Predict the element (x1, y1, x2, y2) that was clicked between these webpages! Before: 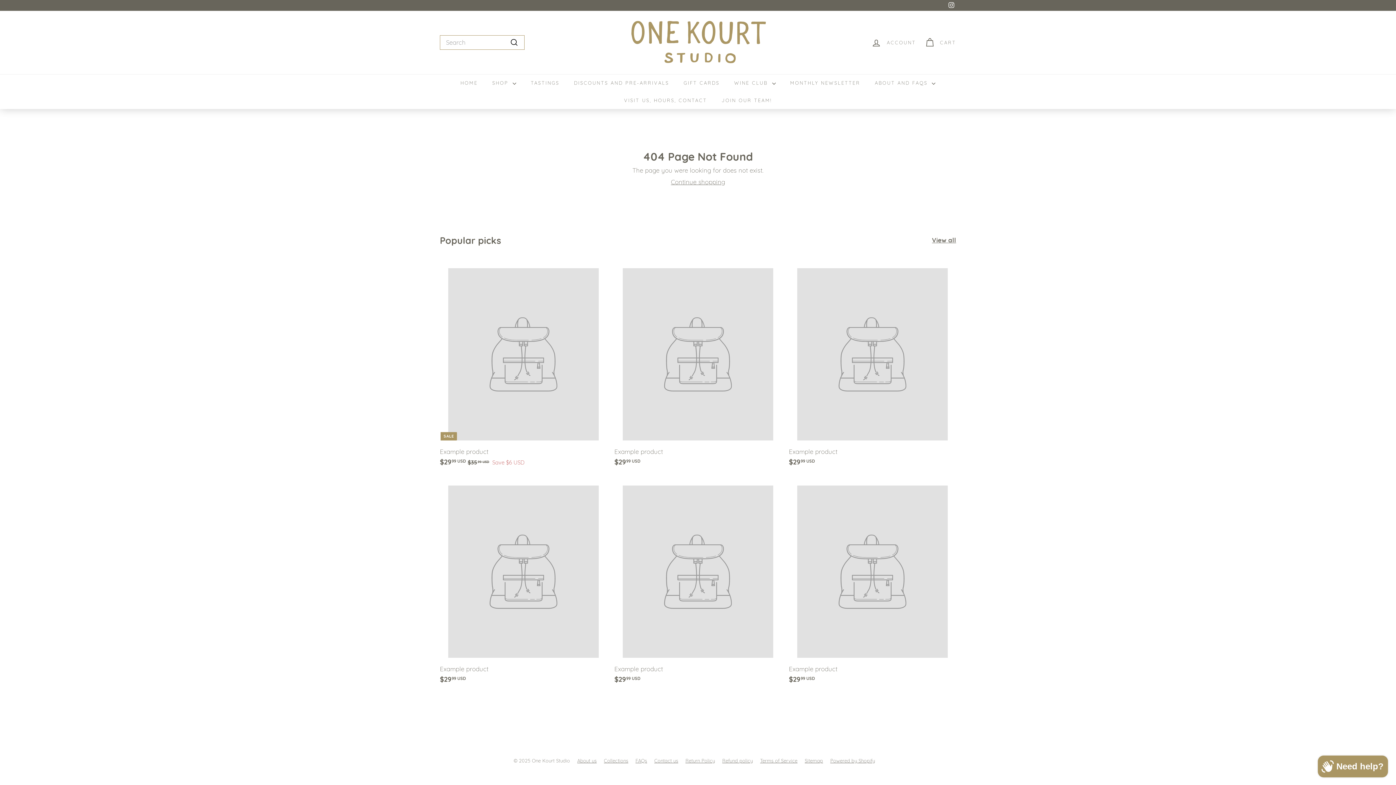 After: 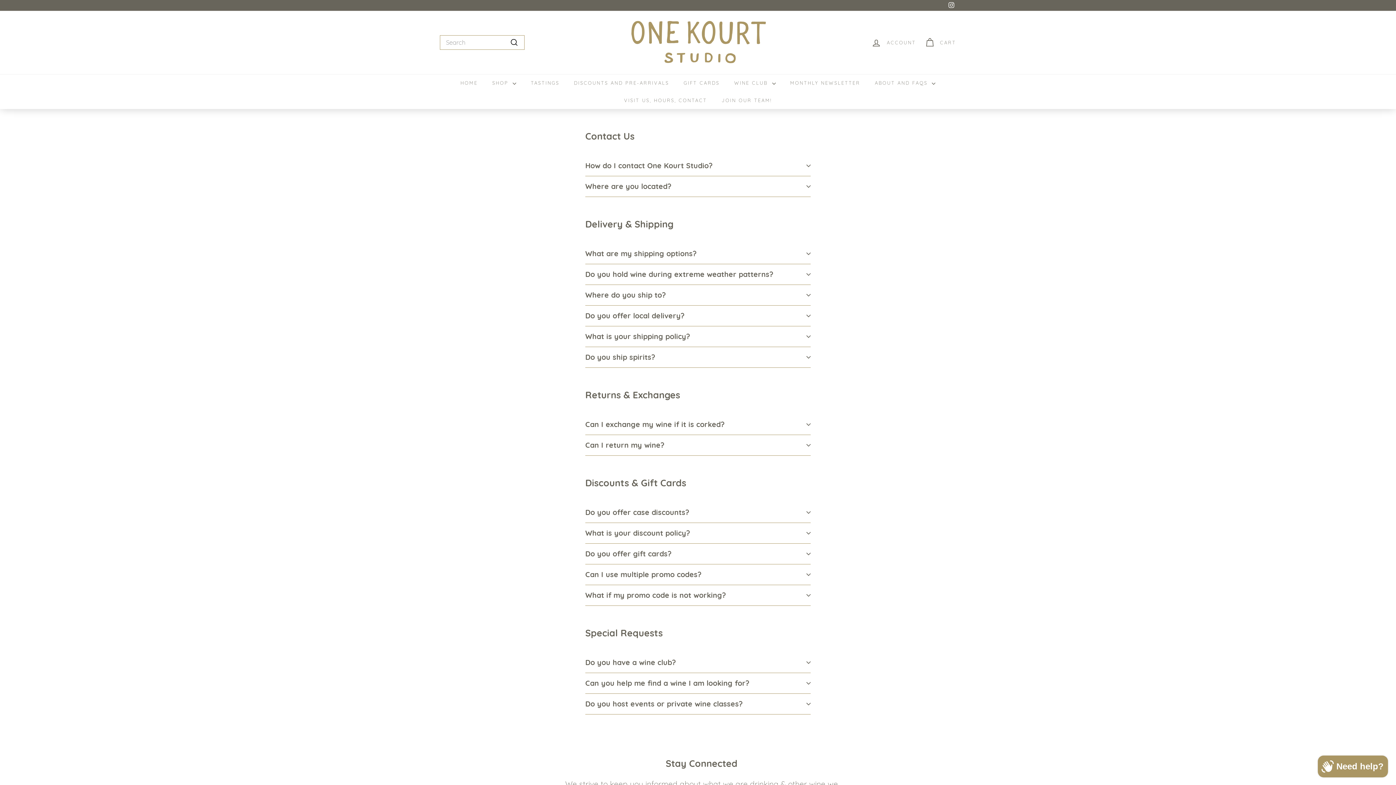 Action: bbox: (635, 757, 654, 764) label: FAQs